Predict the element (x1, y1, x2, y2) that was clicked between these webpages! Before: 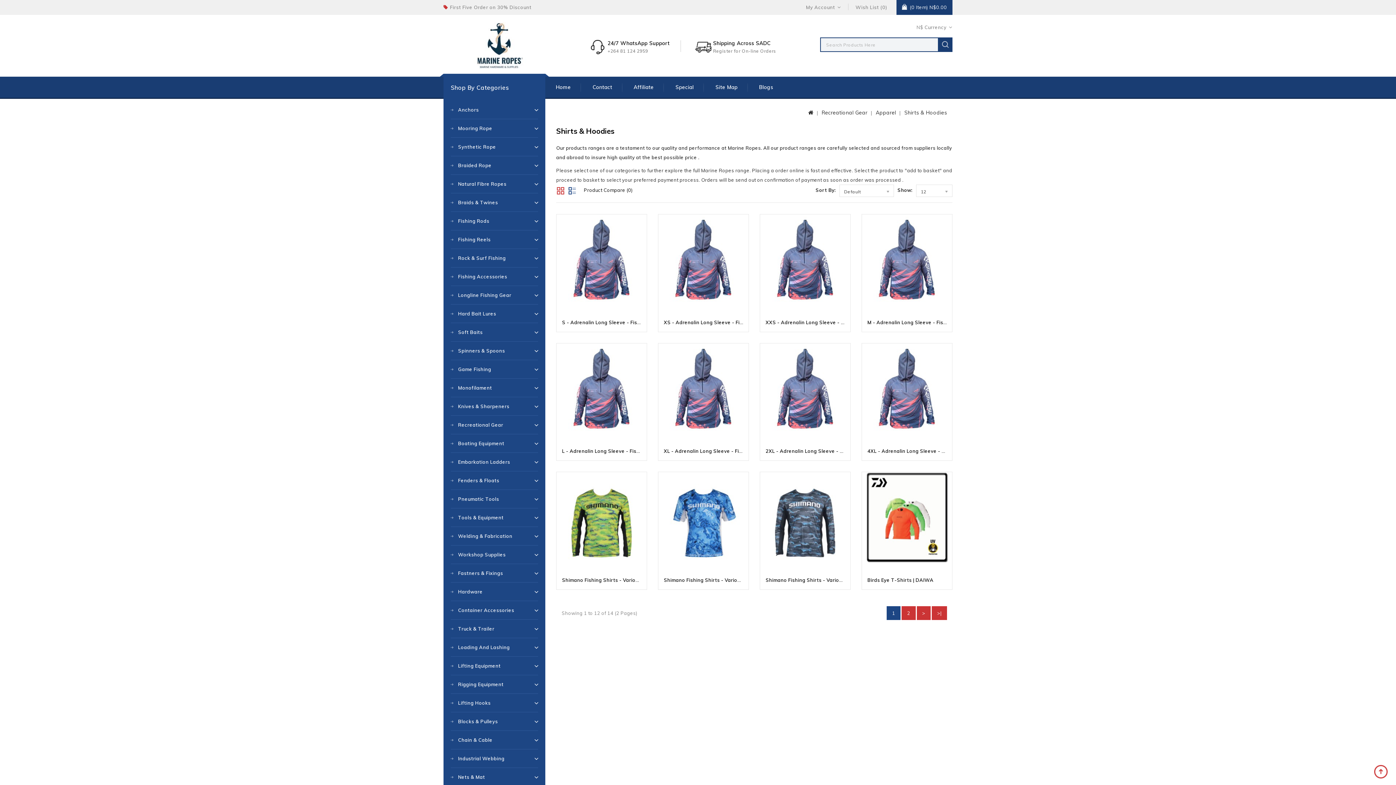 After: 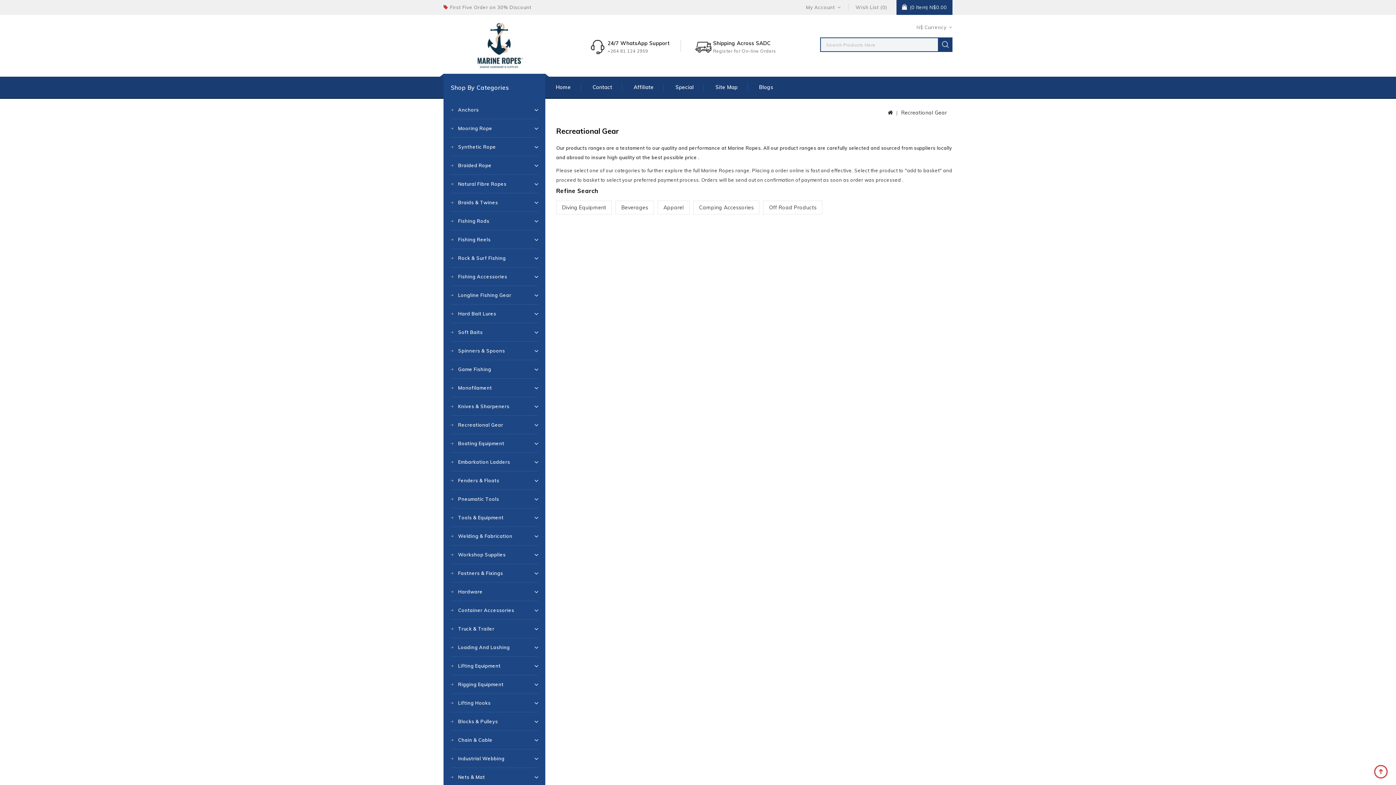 Action: bbox: (450, 416, 538, 434) label: Recreational Gear